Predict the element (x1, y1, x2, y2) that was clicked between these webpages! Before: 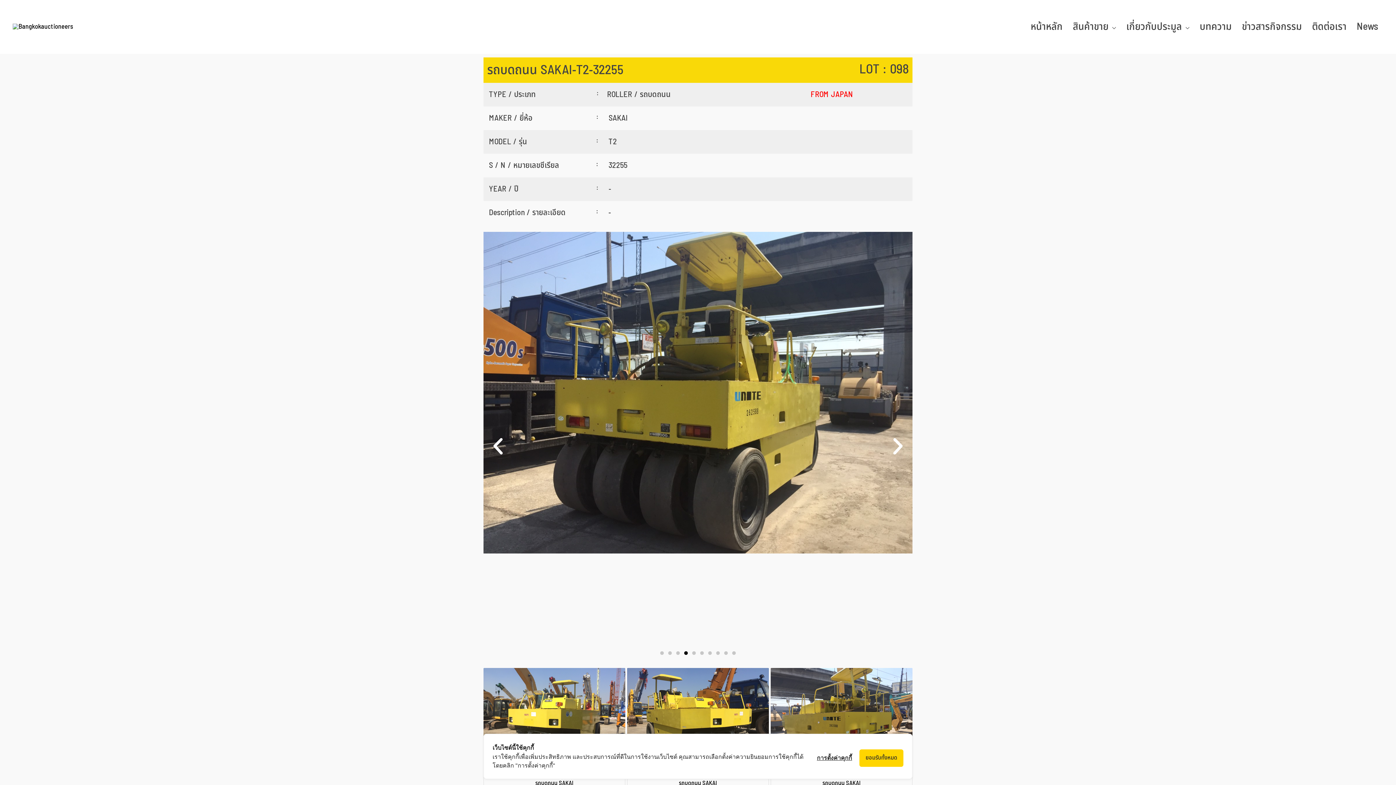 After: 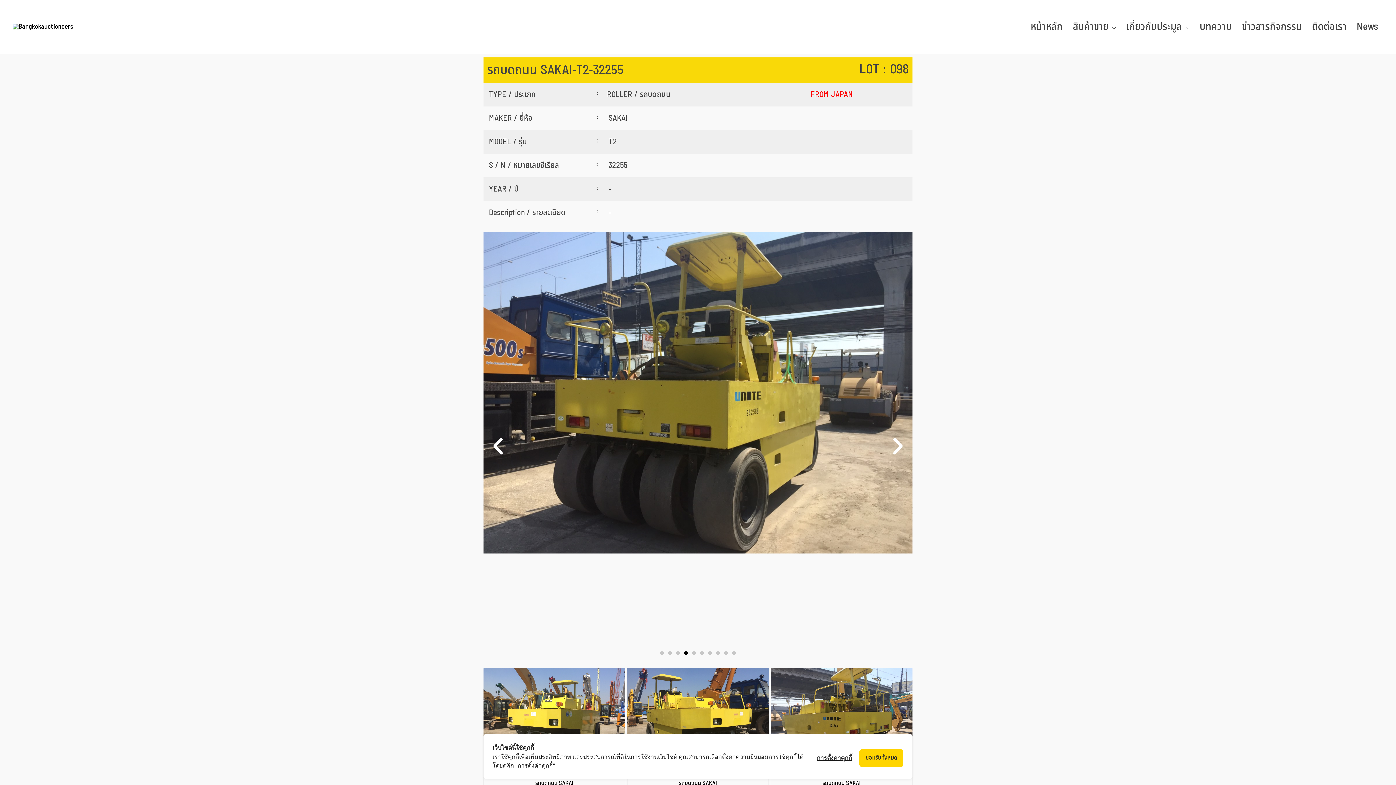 Action: label: Go to slide 4 bbox: (684, 651, 688, 655)